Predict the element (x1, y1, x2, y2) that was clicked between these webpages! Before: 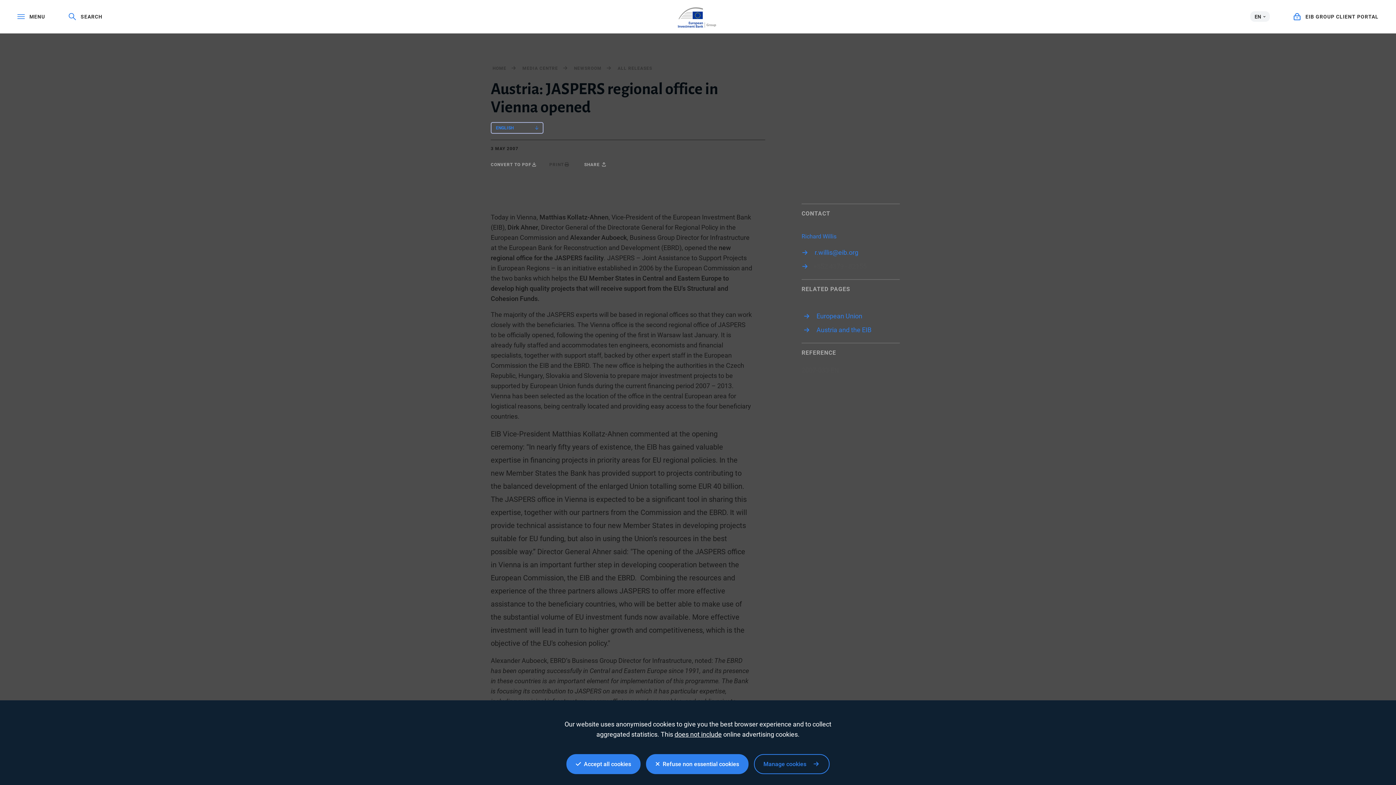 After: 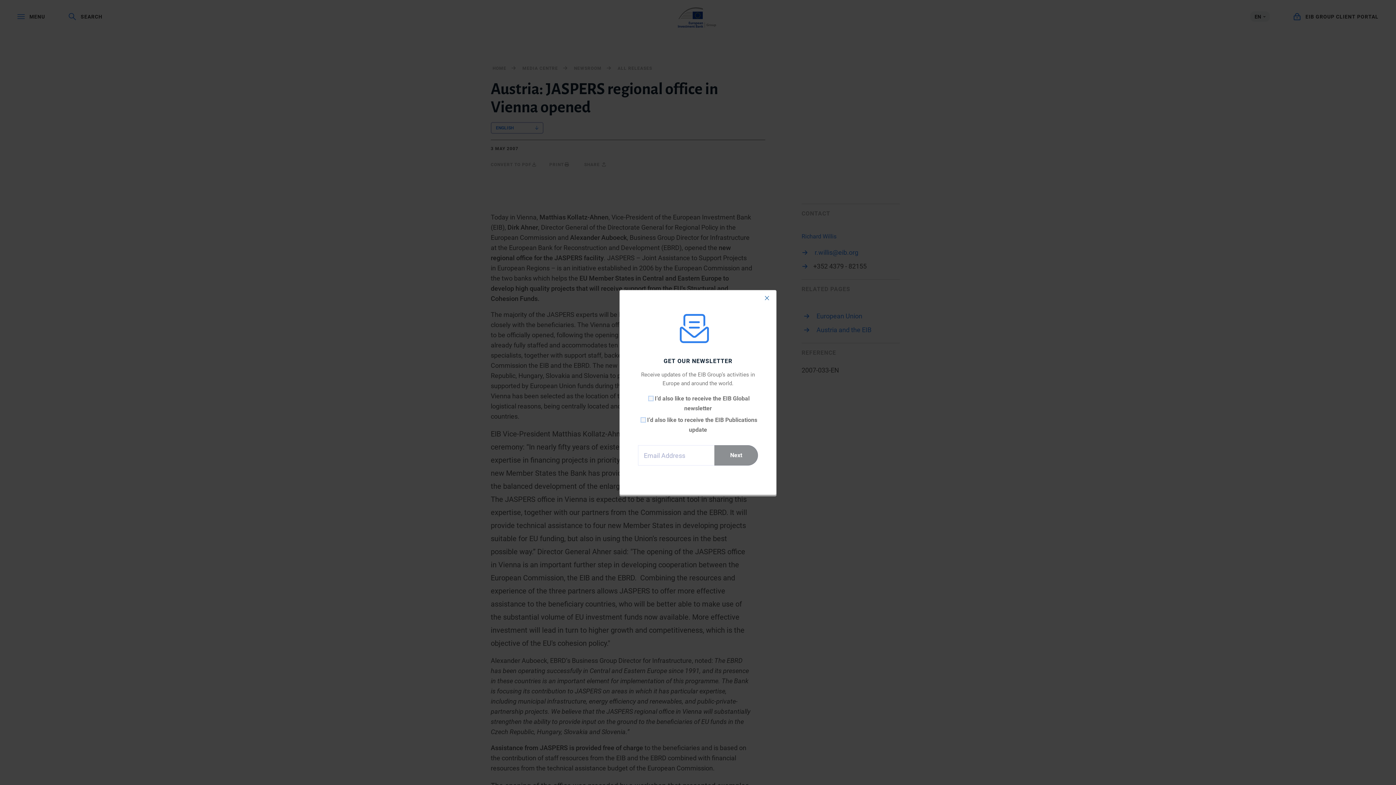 Action: label:   Accept all cookies bbox: (566, 754, 640, 774)